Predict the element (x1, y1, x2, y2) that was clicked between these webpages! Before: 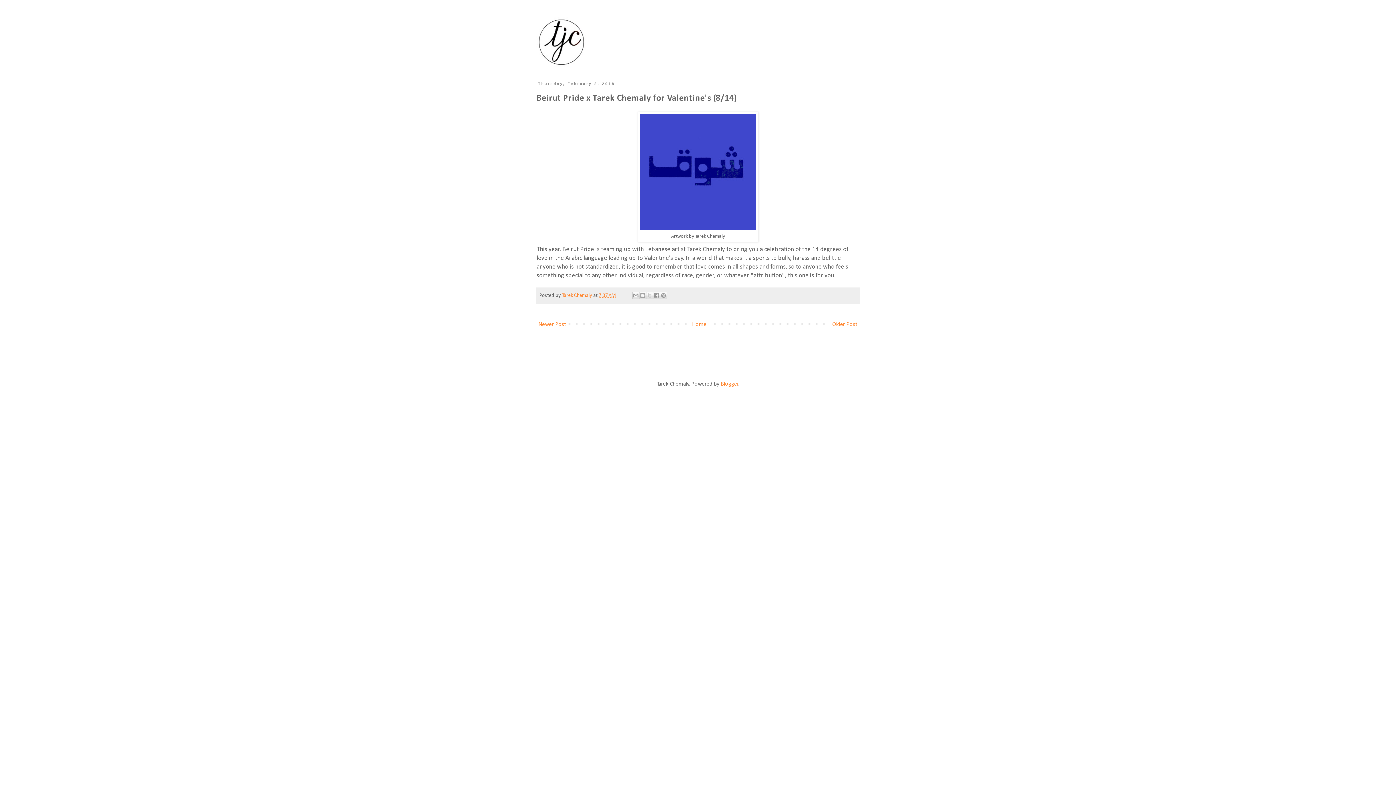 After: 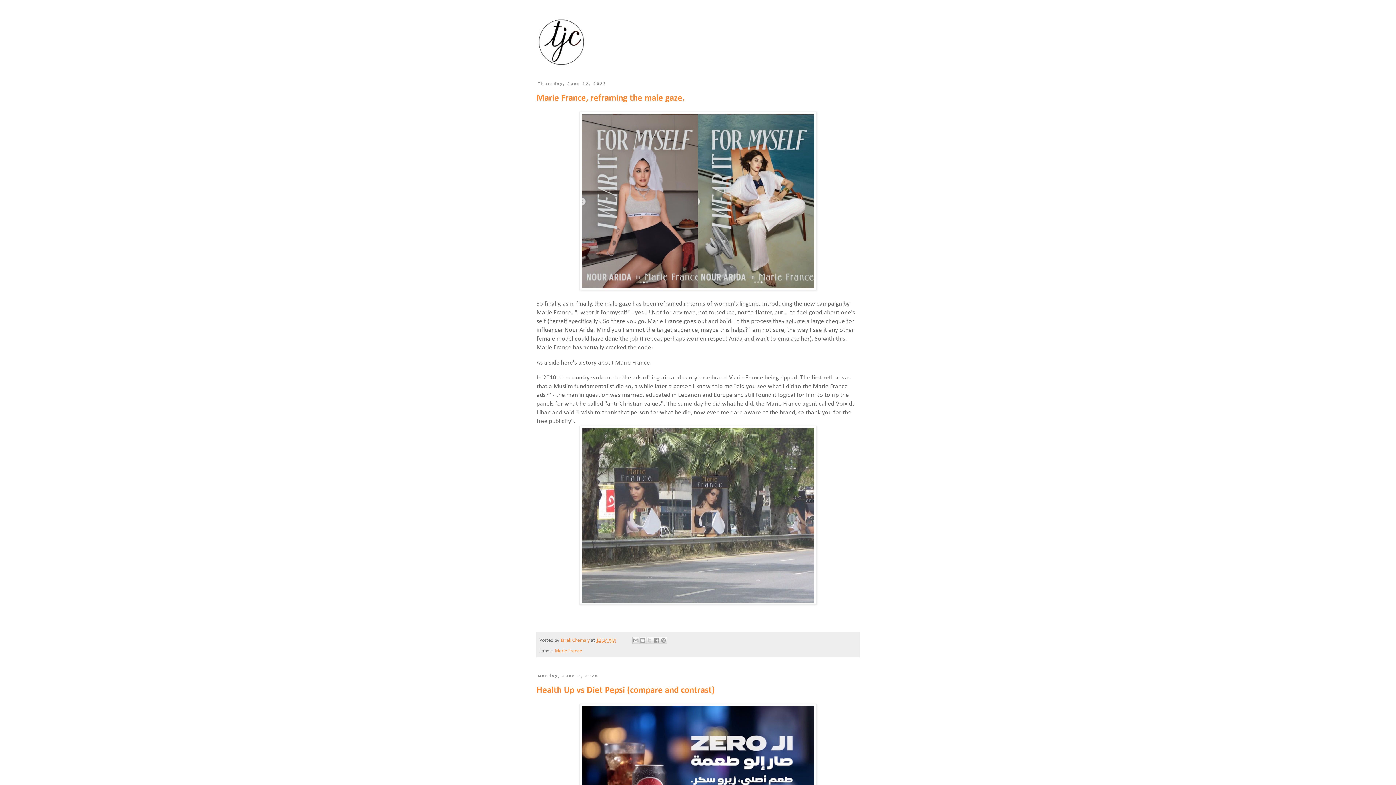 Action: bbox: (530, 14, 865, 69)